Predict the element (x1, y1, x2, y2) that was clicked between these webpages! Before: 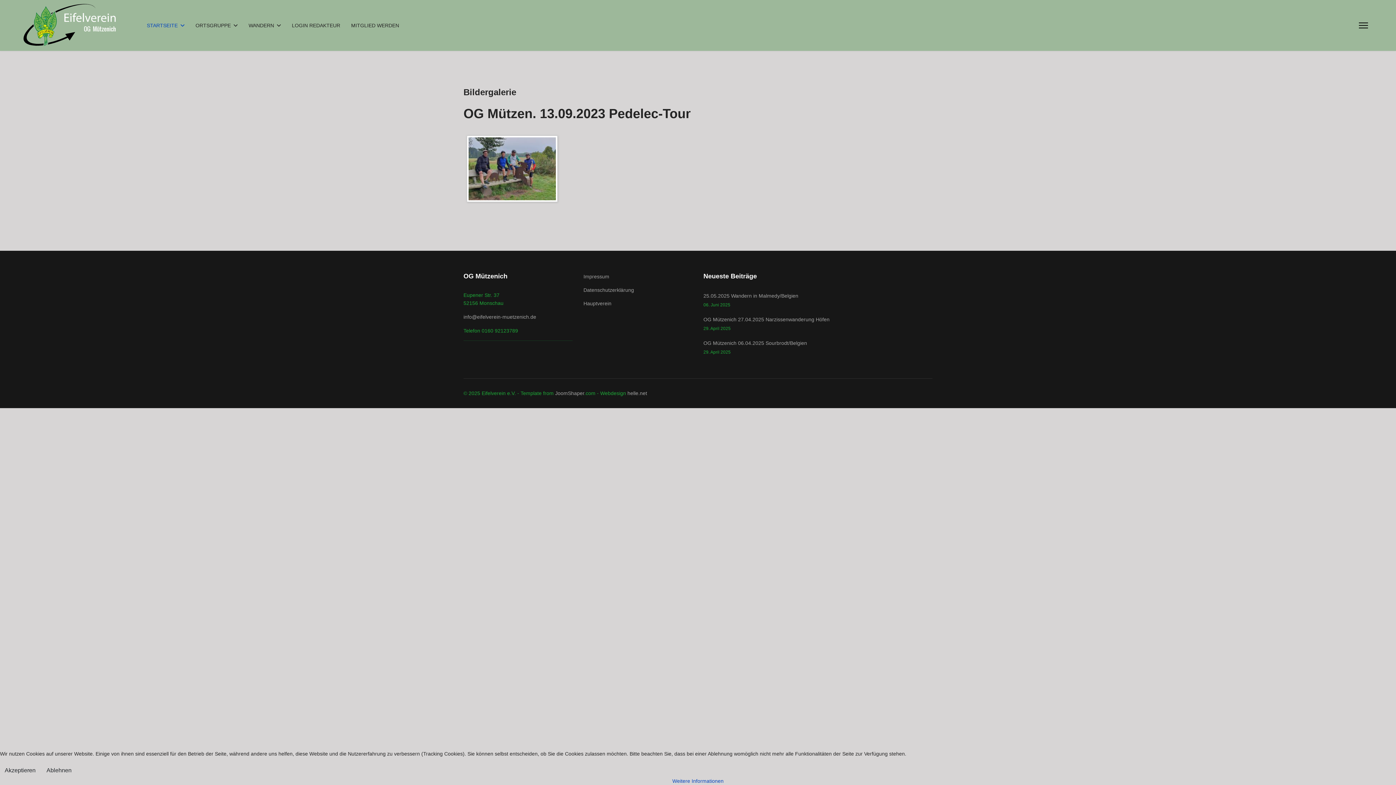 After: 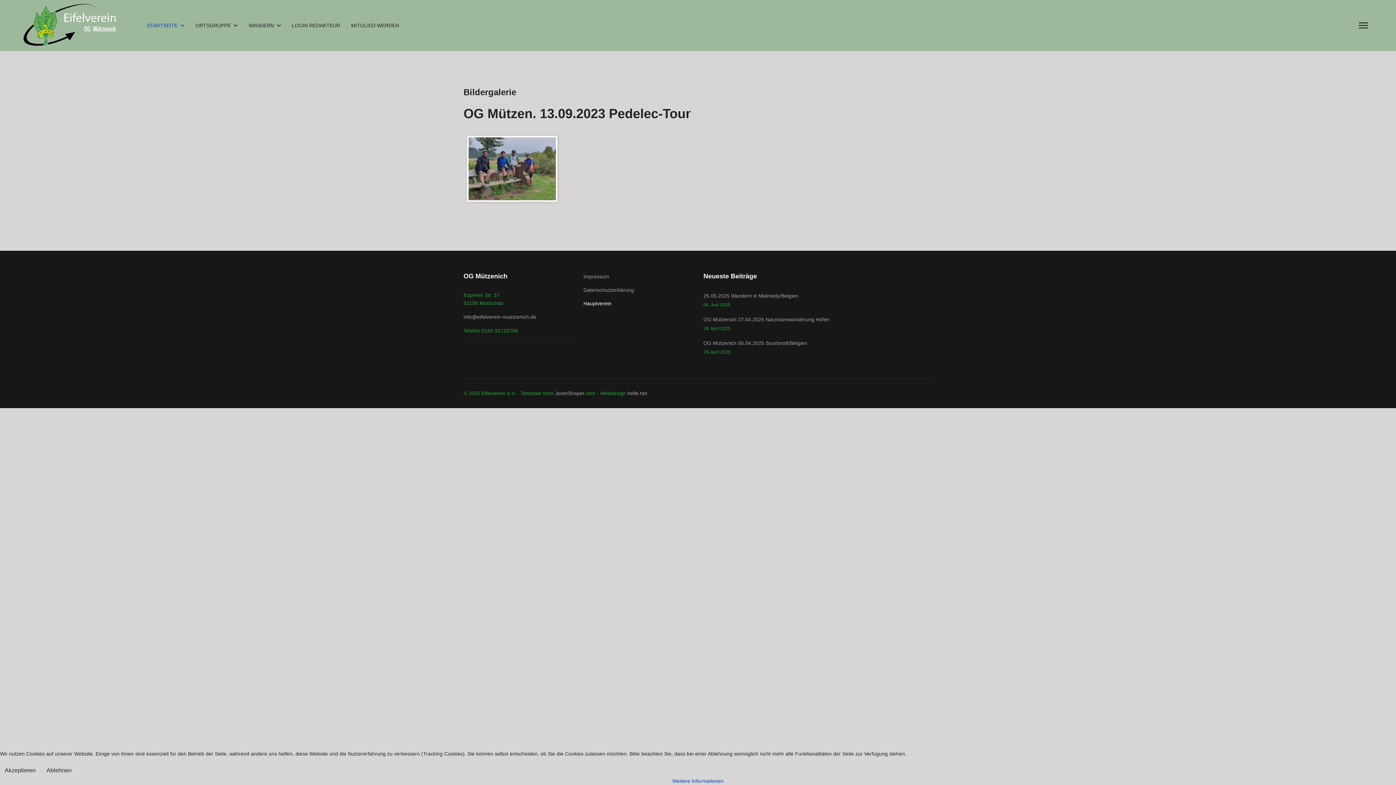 Action: label: Hauptverein bbox: (583, 299, 692, 307)